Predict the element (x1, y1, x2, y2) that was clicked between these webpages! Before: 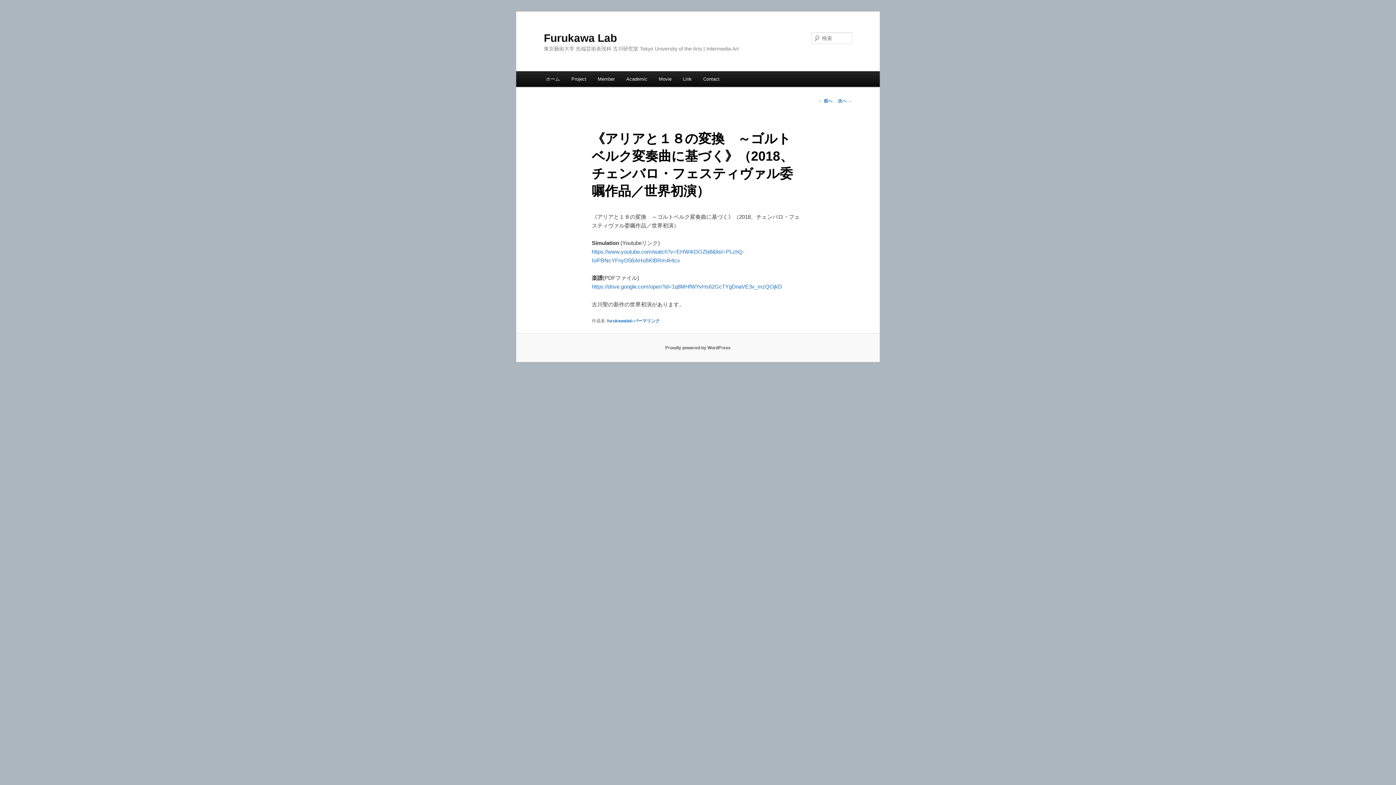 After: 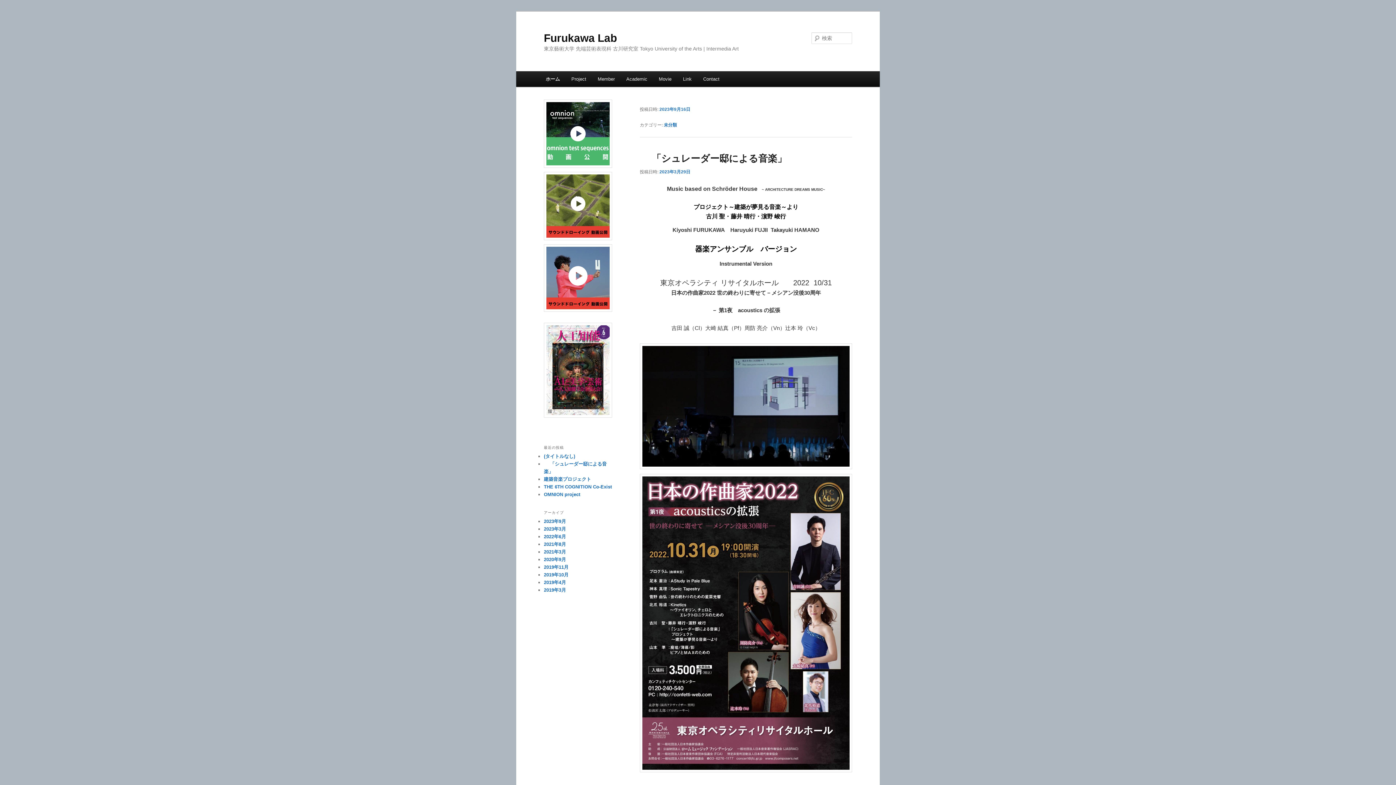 Action: label: Furukawa Lab bbox: (544, 31, 617, 43)